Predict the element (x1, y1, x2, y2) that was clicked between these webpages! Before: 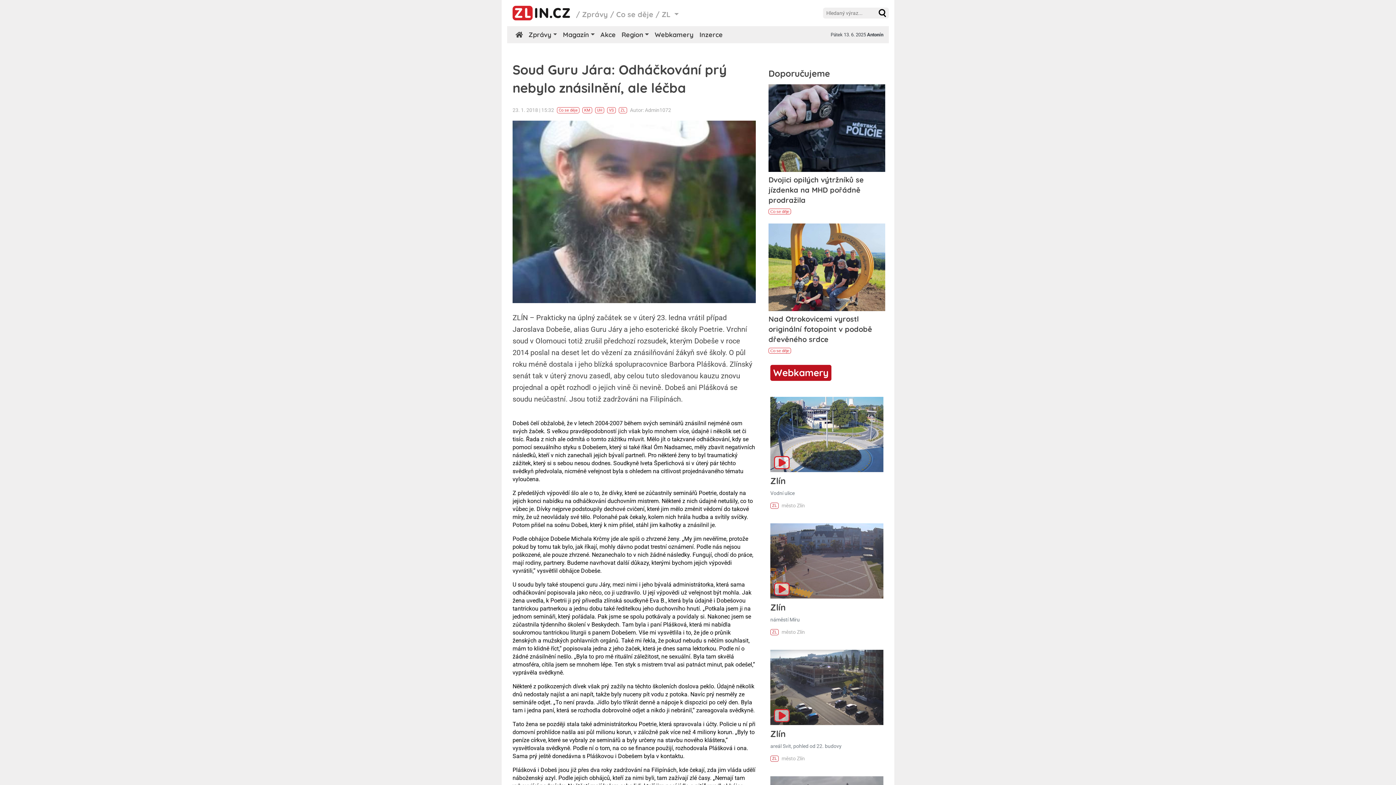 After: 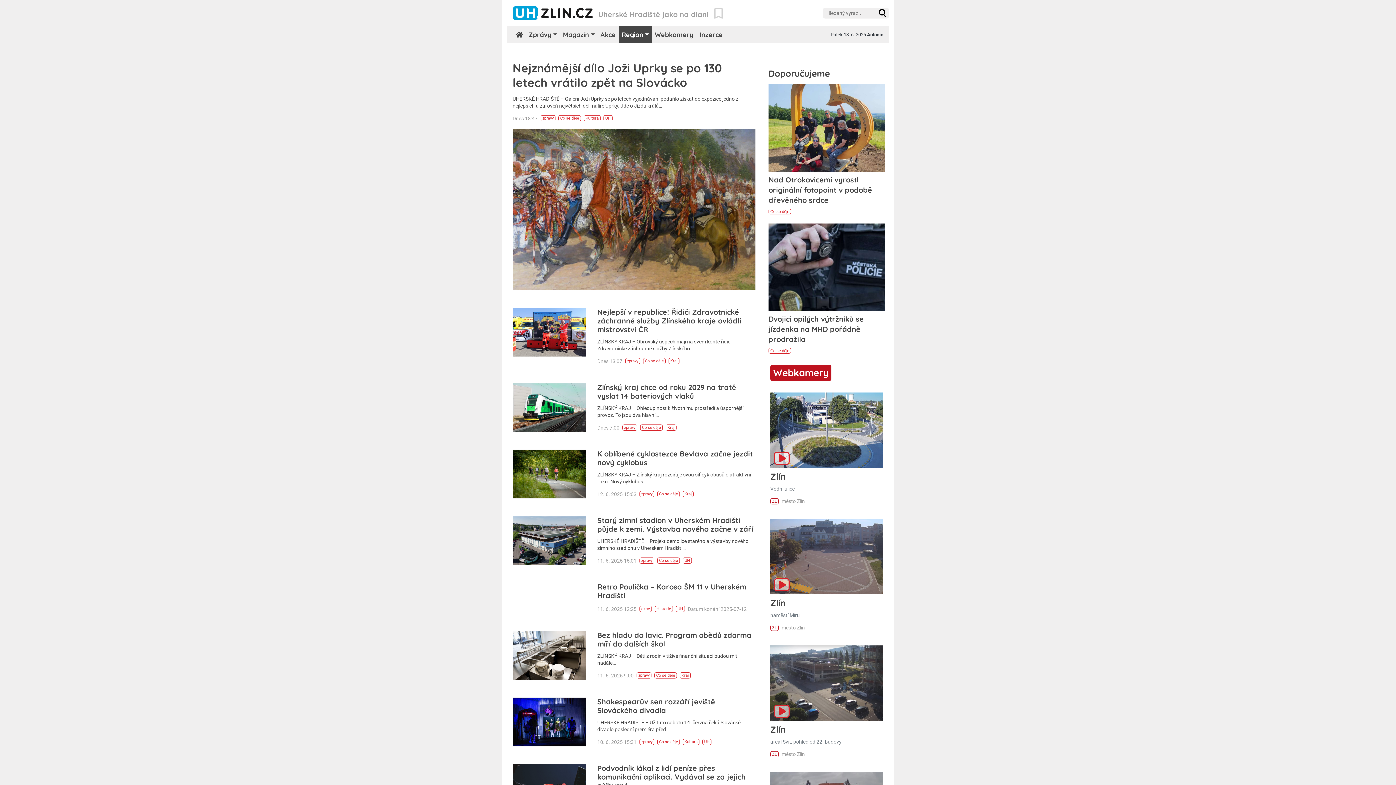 Action: bbox: (597, 108, 602, 112) label: UH